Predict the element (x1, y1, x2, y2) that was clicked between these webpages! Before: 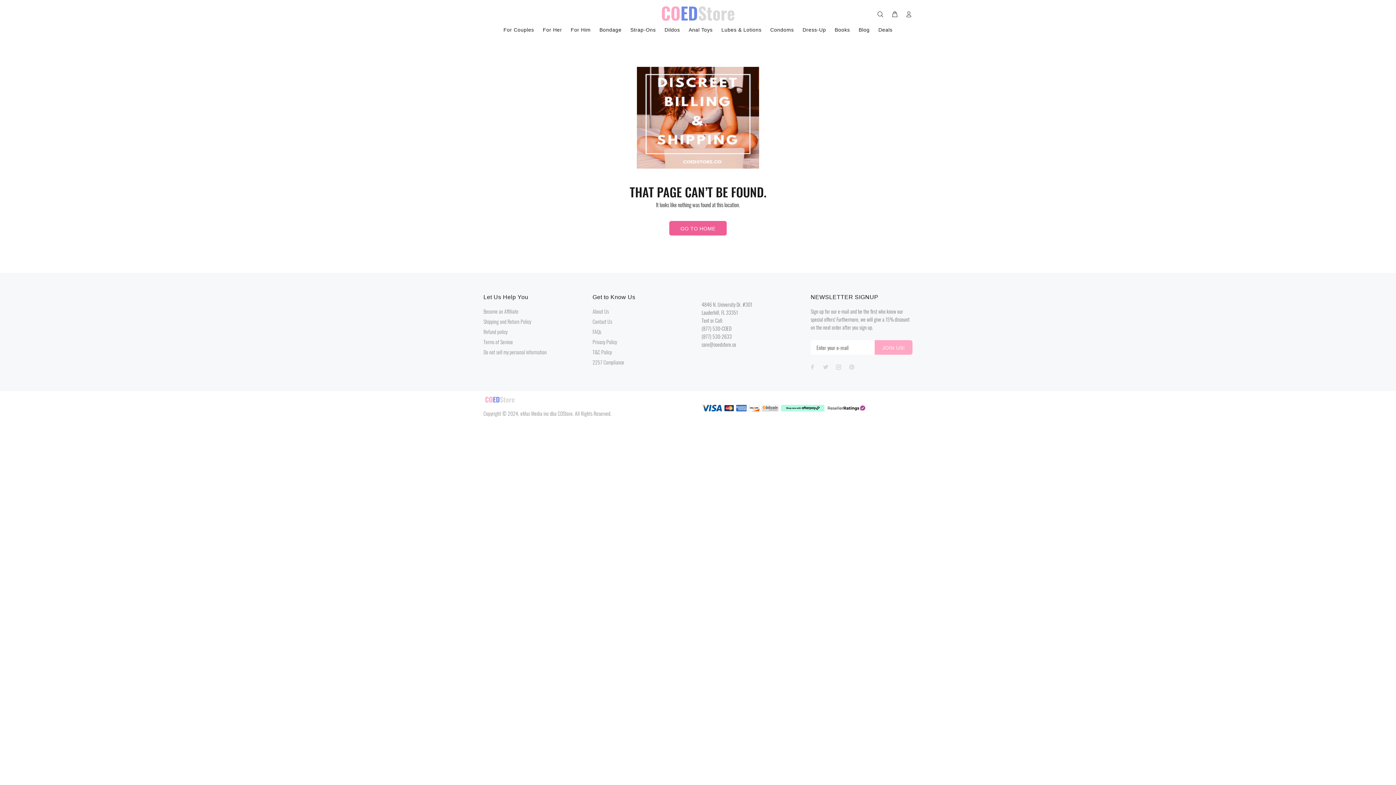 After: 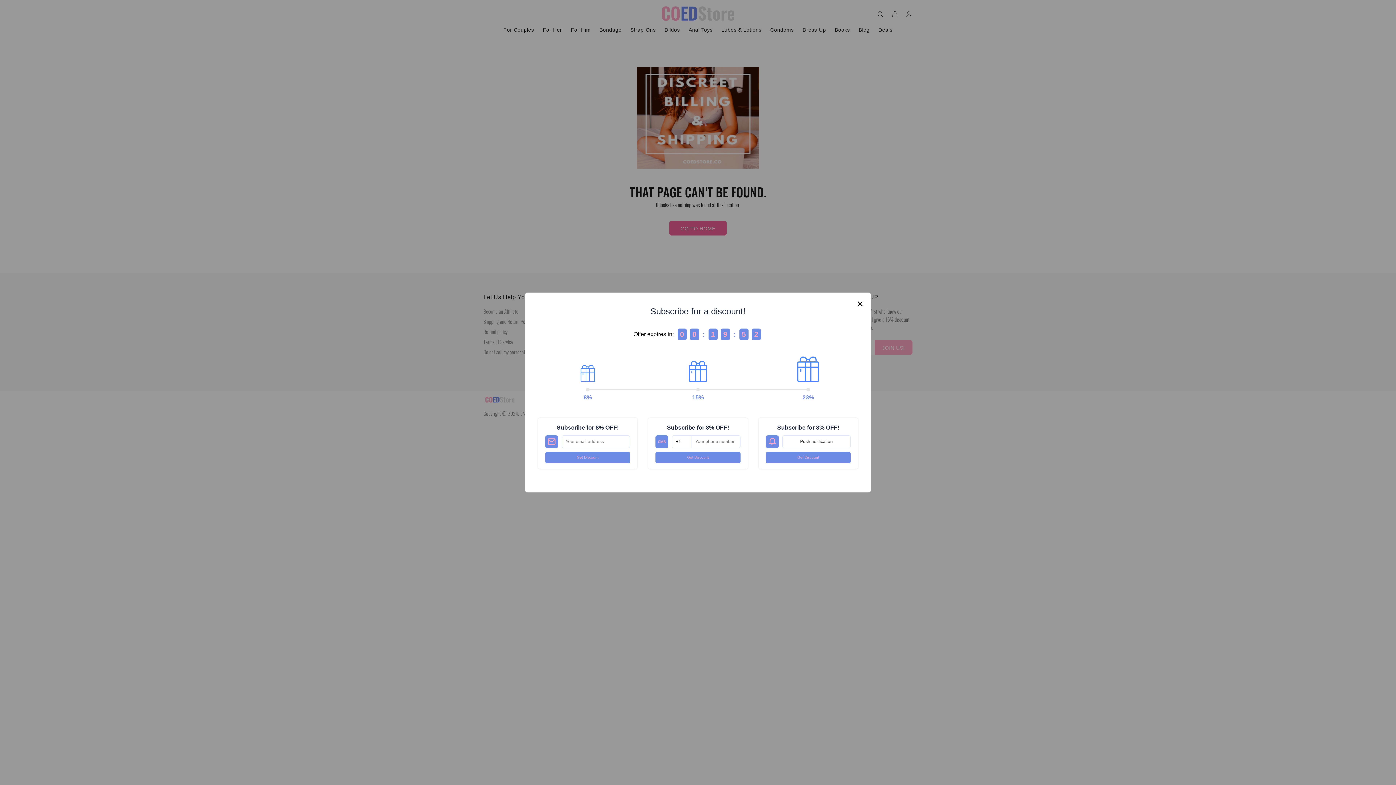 Action: bbox: (808, 362, 817, 372)